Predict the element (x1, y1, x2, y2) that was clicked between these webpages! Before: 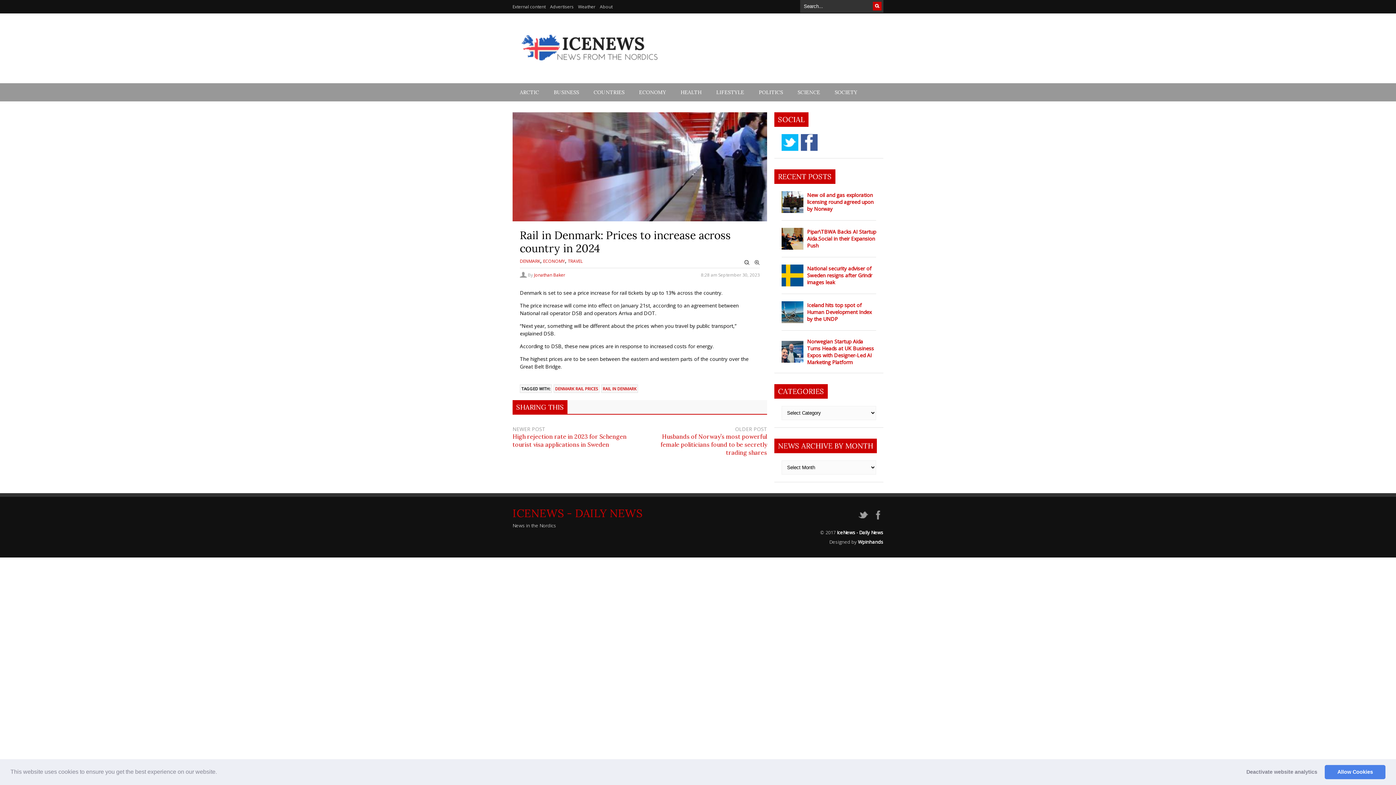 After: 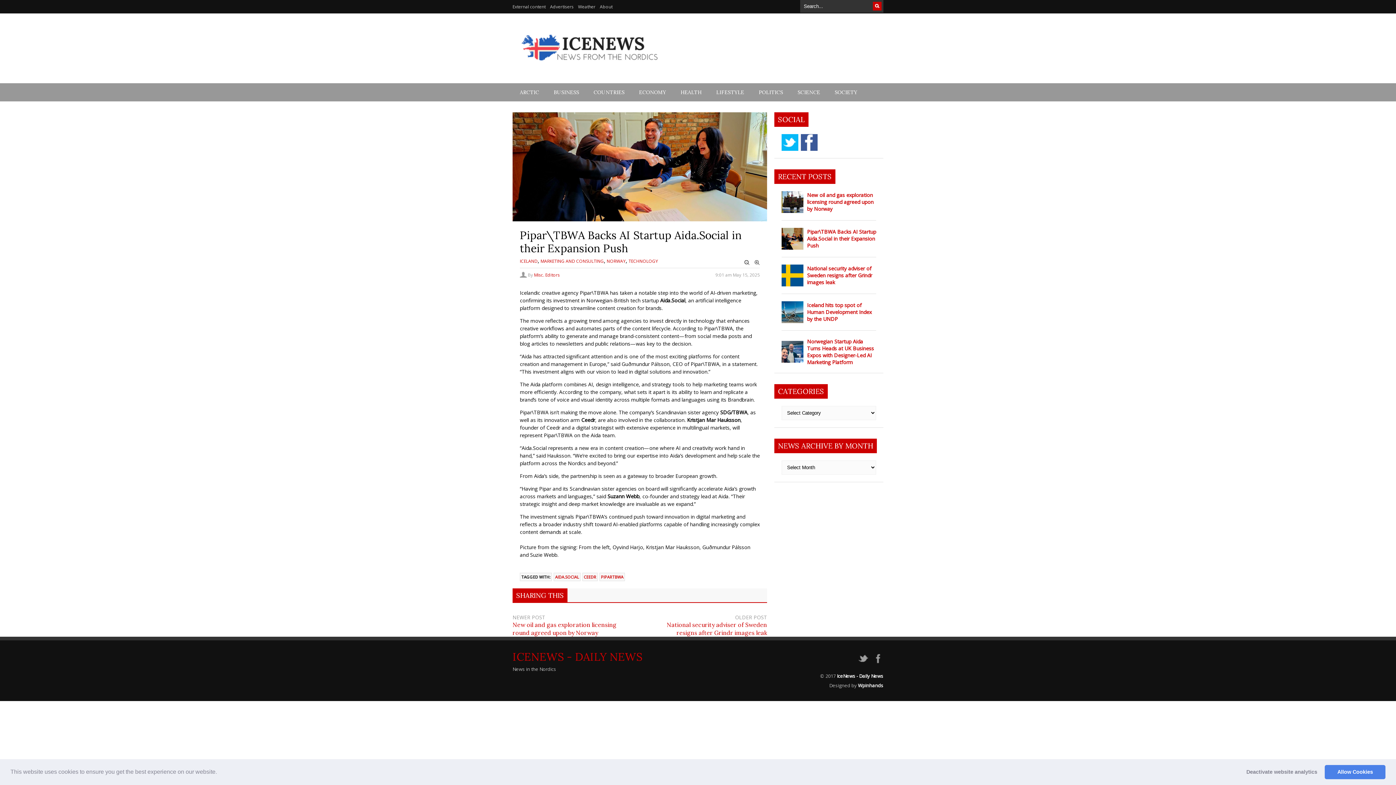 Action: bbox: (781, 228, 803, 249)